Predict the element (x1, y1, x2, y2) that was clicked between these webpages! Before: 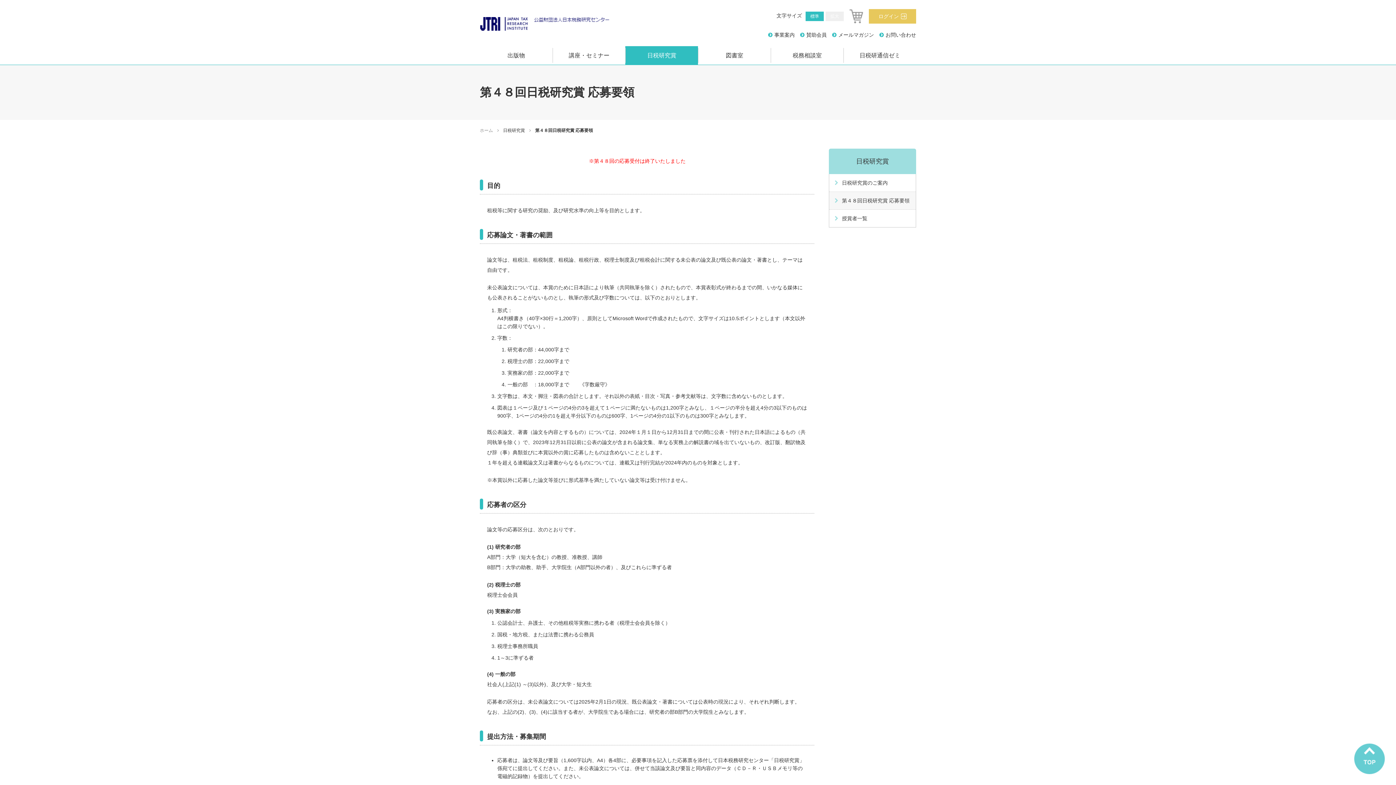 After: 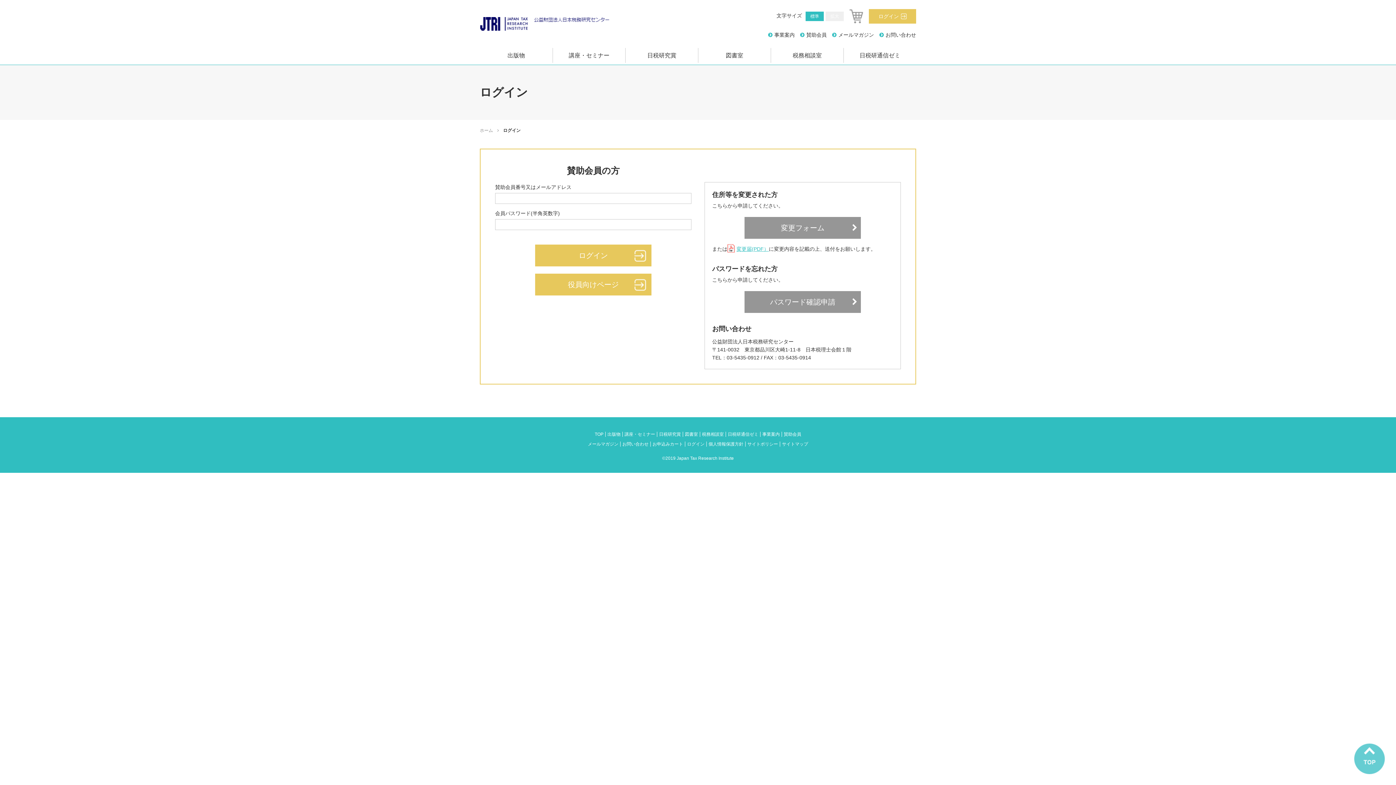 Action: label: ログイン bbox: (869, 9, 916, 23)